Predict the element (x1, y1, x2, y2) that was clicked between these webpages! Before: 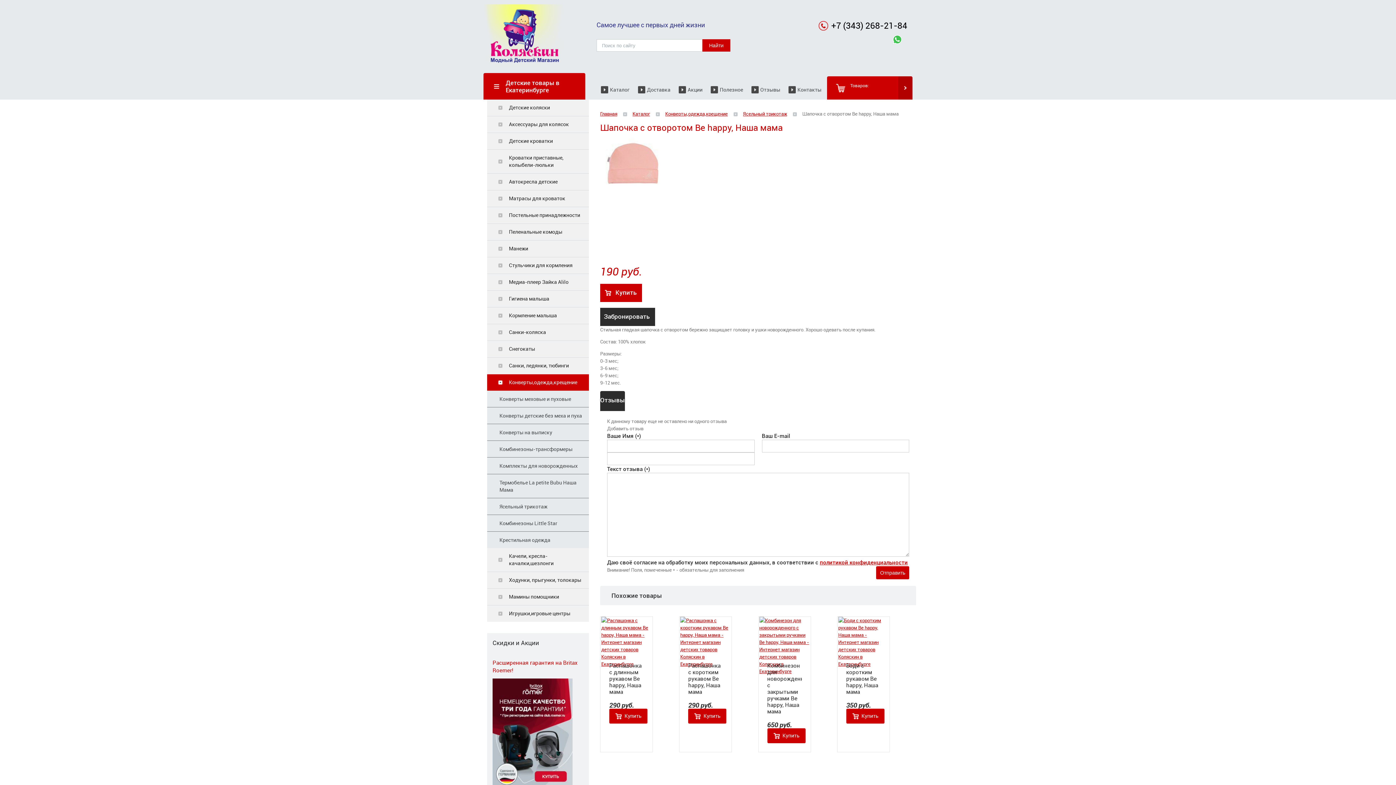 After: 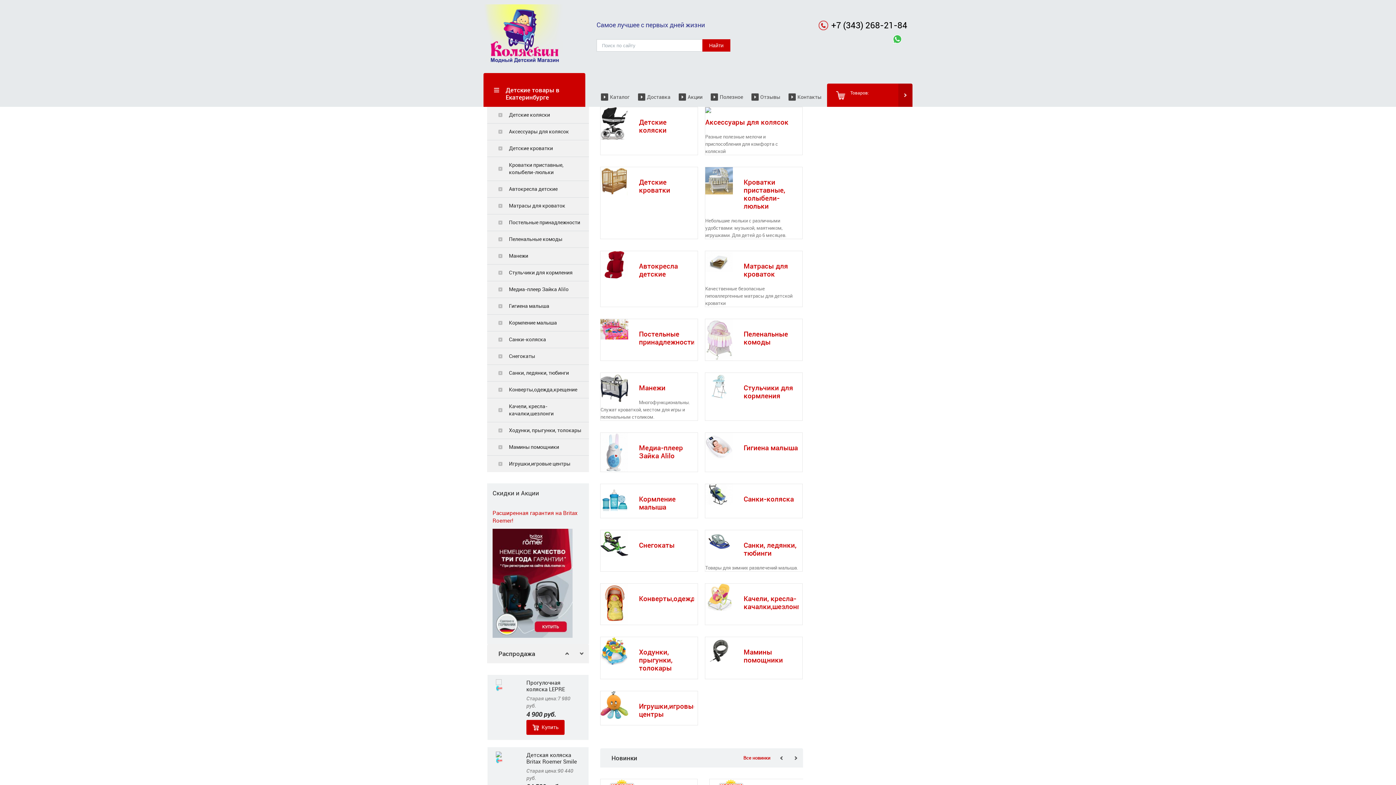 Action: bbox: (600, 110, 617, 116) label: Главная